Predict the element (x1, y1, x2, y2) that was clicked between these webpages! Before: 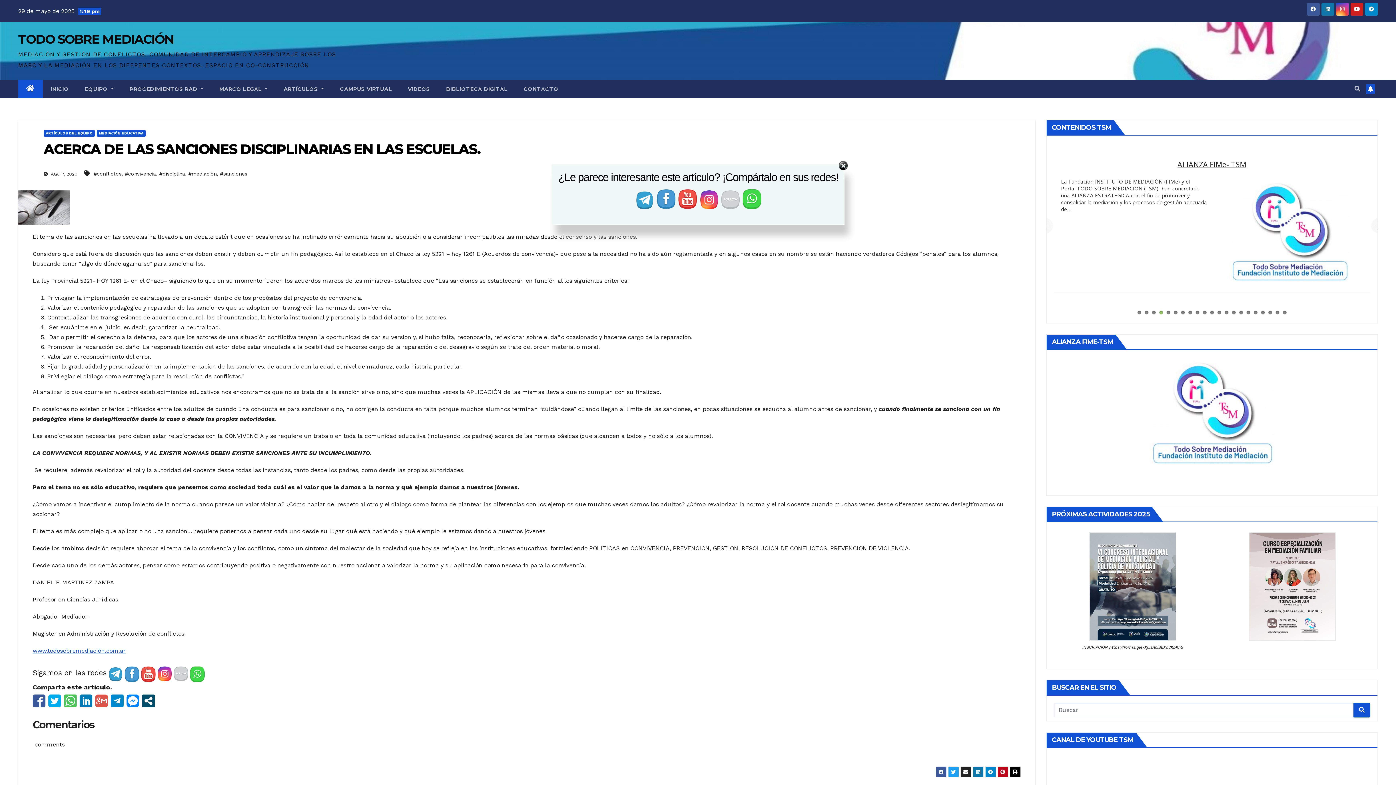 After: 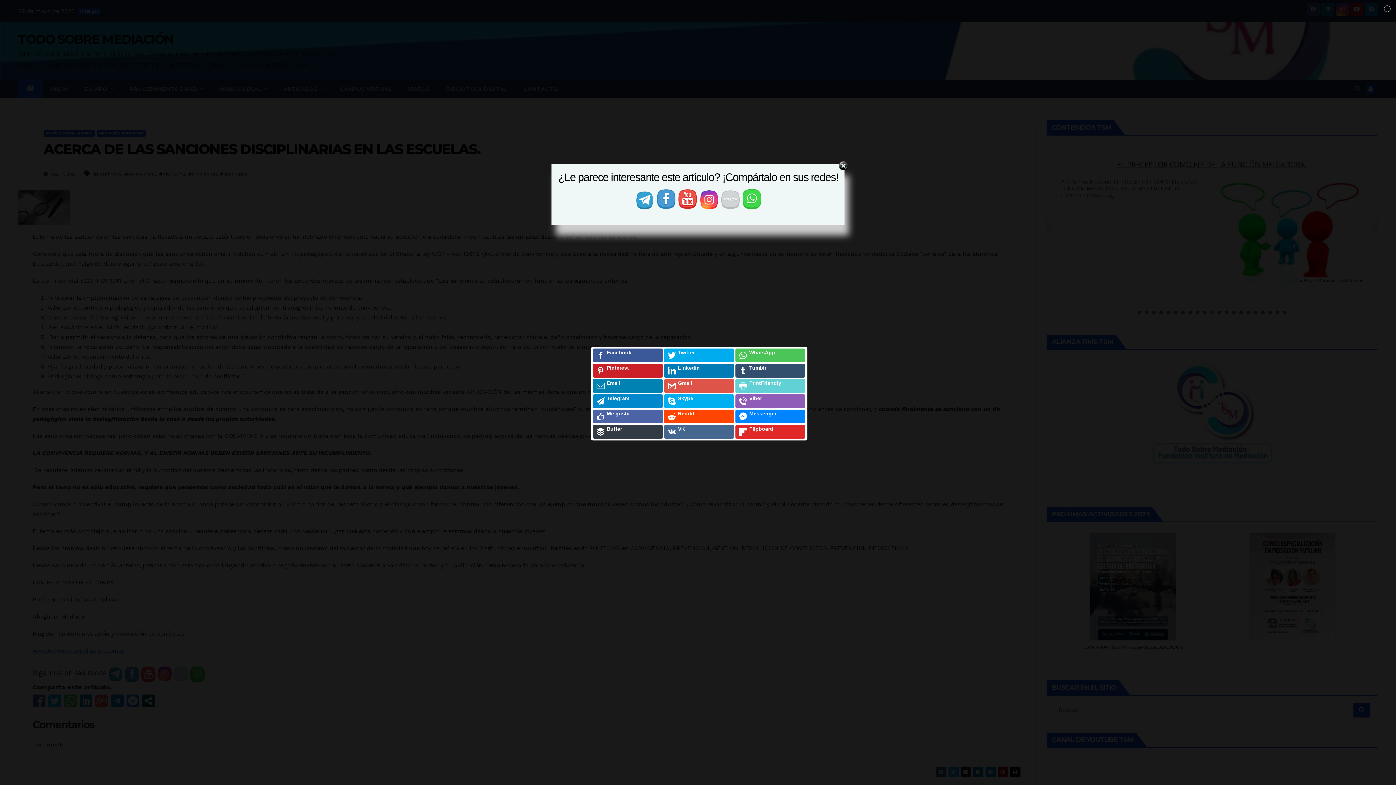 Action: bbox: (142, 695, 154, 707)